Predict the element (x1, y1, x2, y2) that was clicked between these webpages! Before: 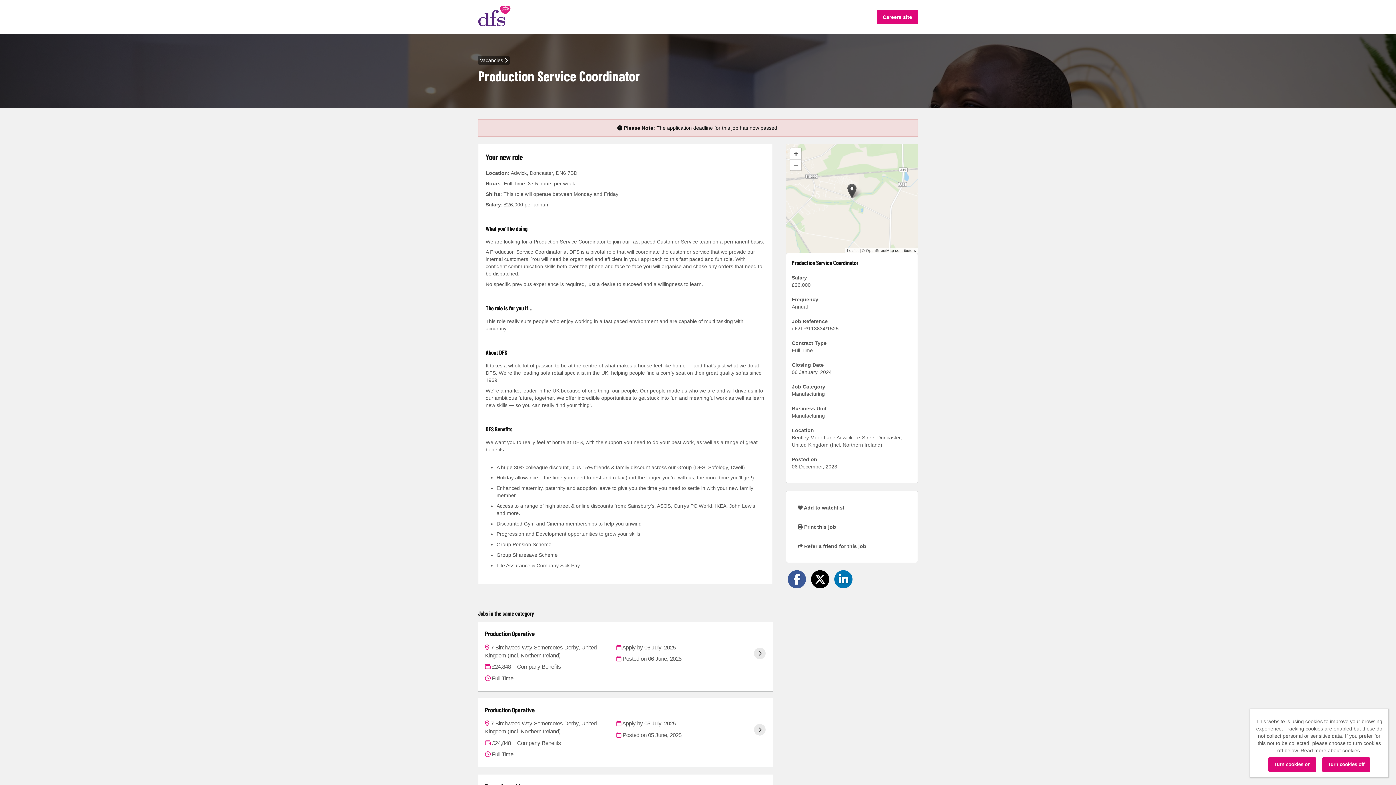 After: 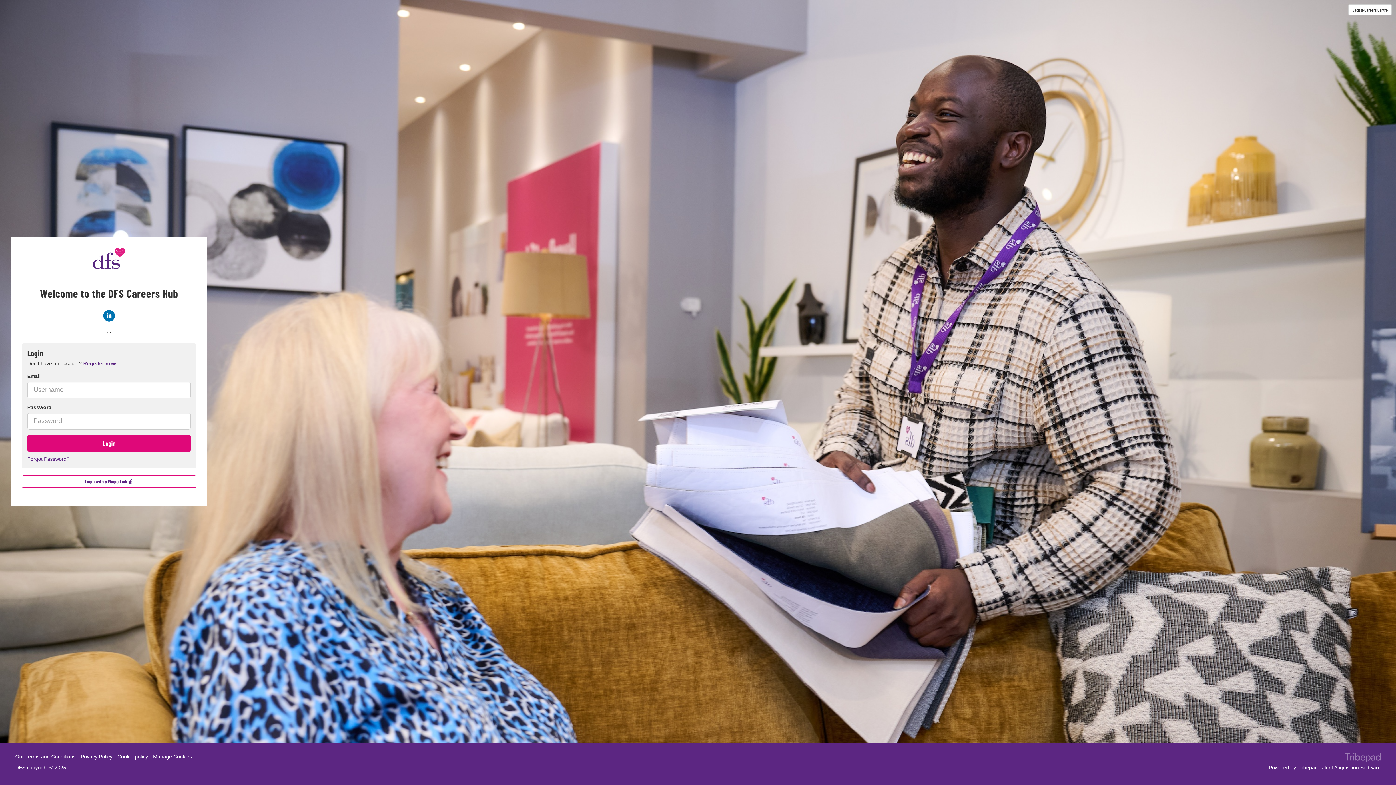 Action: bbox: (792, 500, 912, 516) label:  Add to watchlist